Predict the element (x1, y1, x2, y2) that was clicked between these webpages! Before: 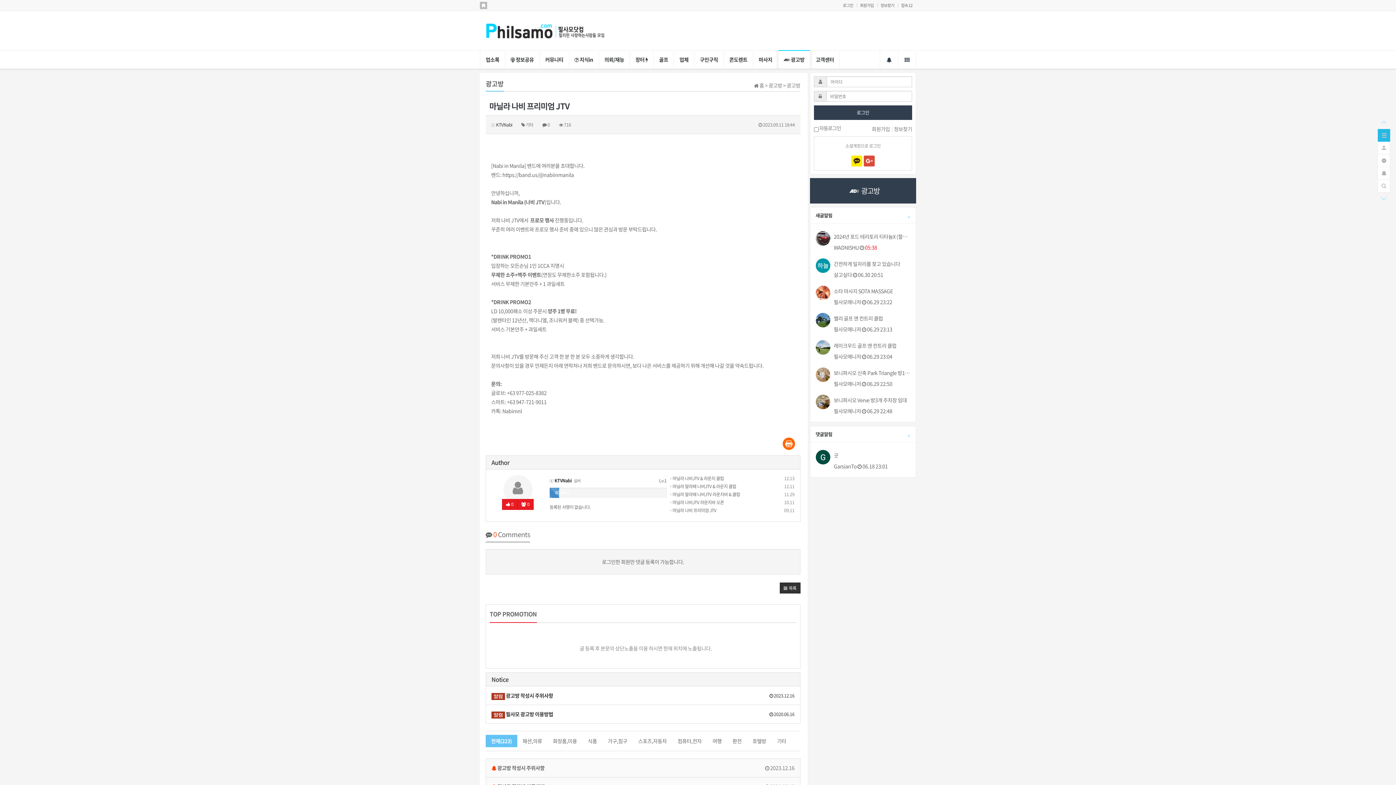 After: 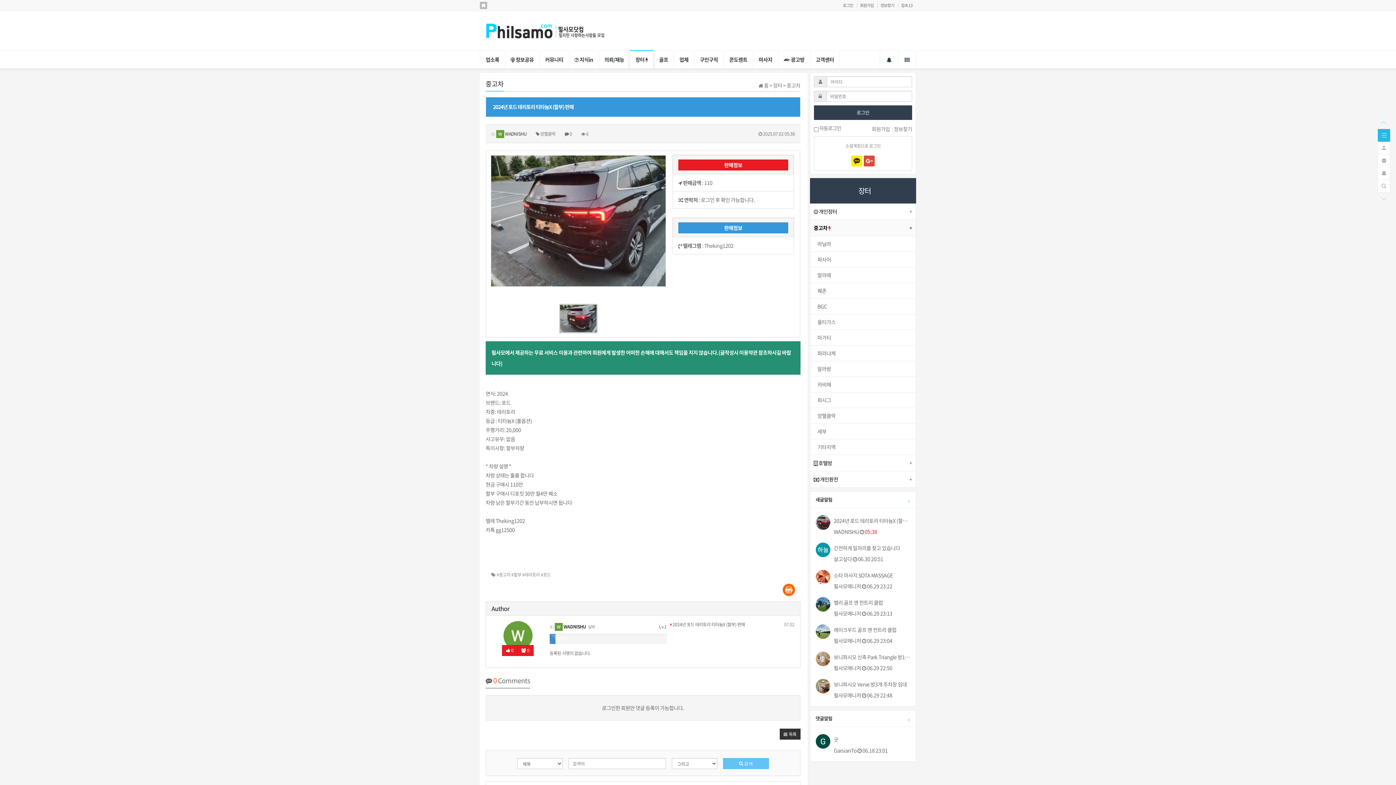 Action: bbox: (834, 231, 910, 242) label: 2024년 포드 테리토리 티타늄X (할부) 판매